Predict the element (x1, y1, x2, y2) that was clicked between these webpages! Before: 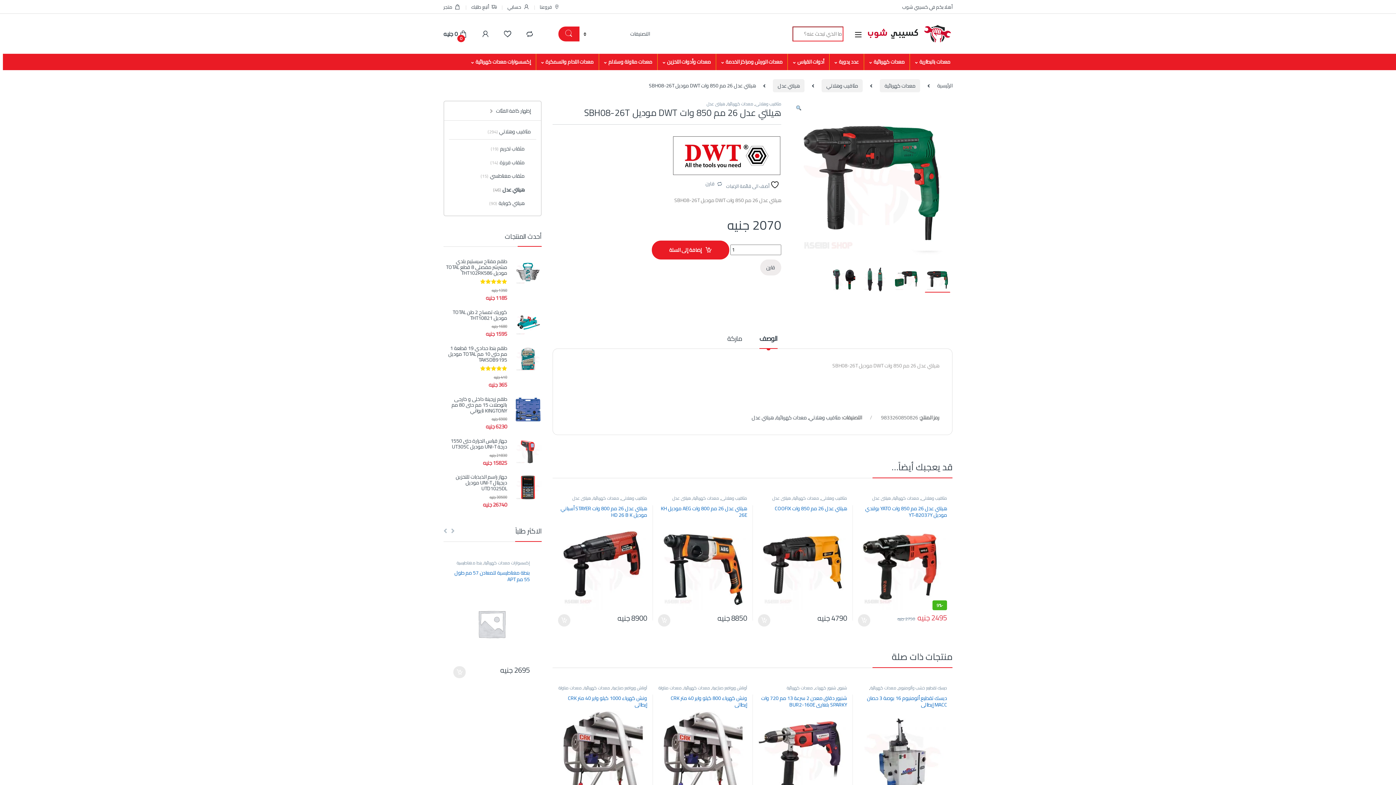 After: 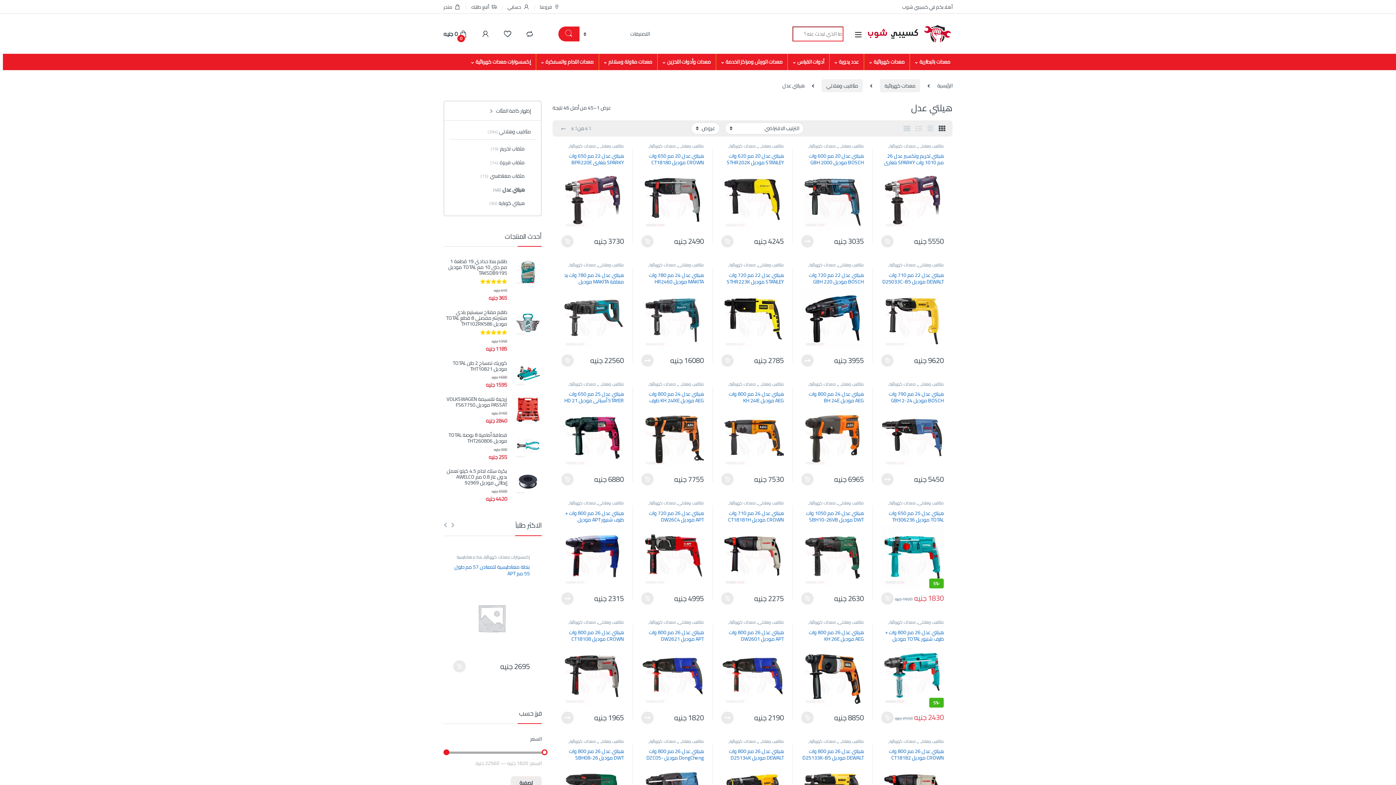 Action: label: هيلتي عدل bbox: (751, 413, 773, 422)